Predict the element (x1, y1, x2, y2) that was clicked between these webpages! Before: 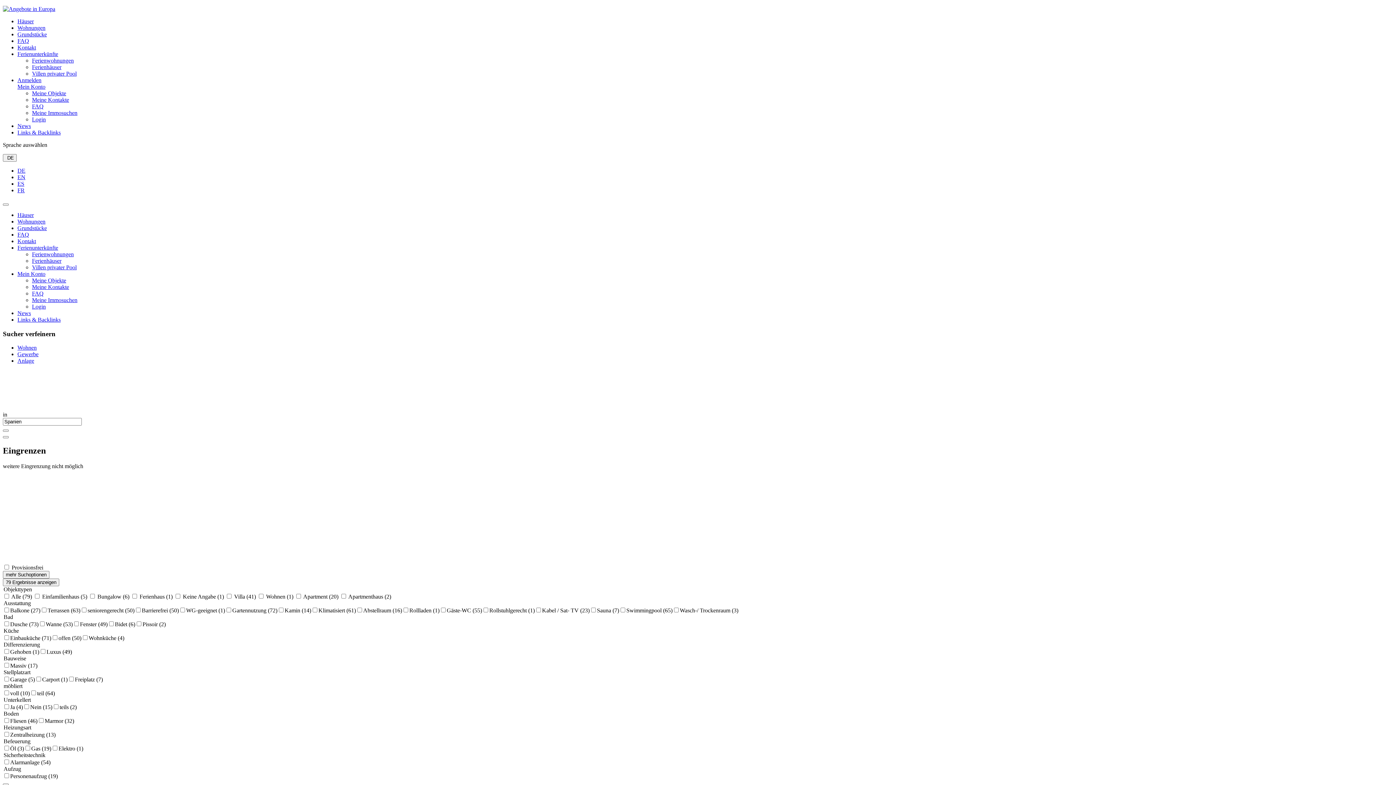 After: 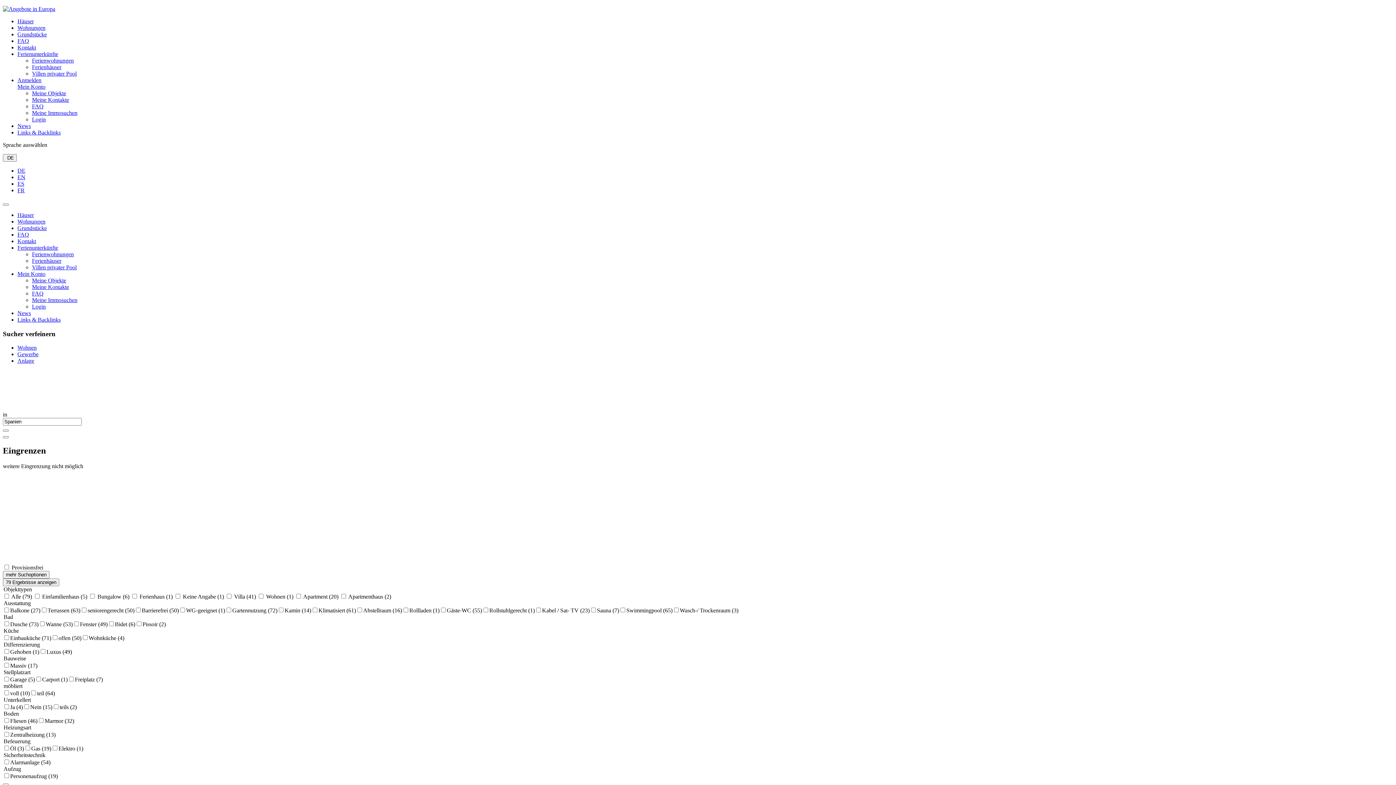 Action: bbox: (32, 257, 61, 264) label: Ferienhäuser